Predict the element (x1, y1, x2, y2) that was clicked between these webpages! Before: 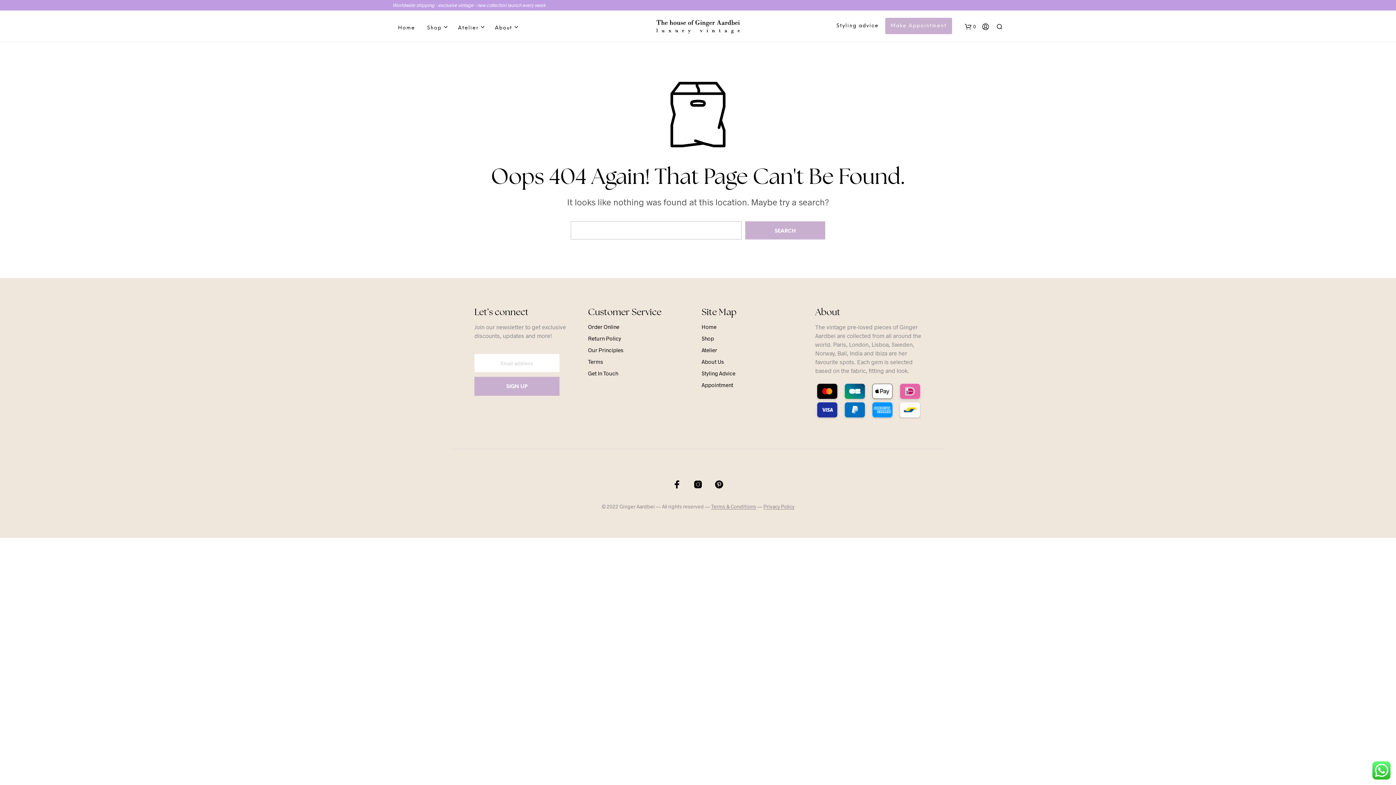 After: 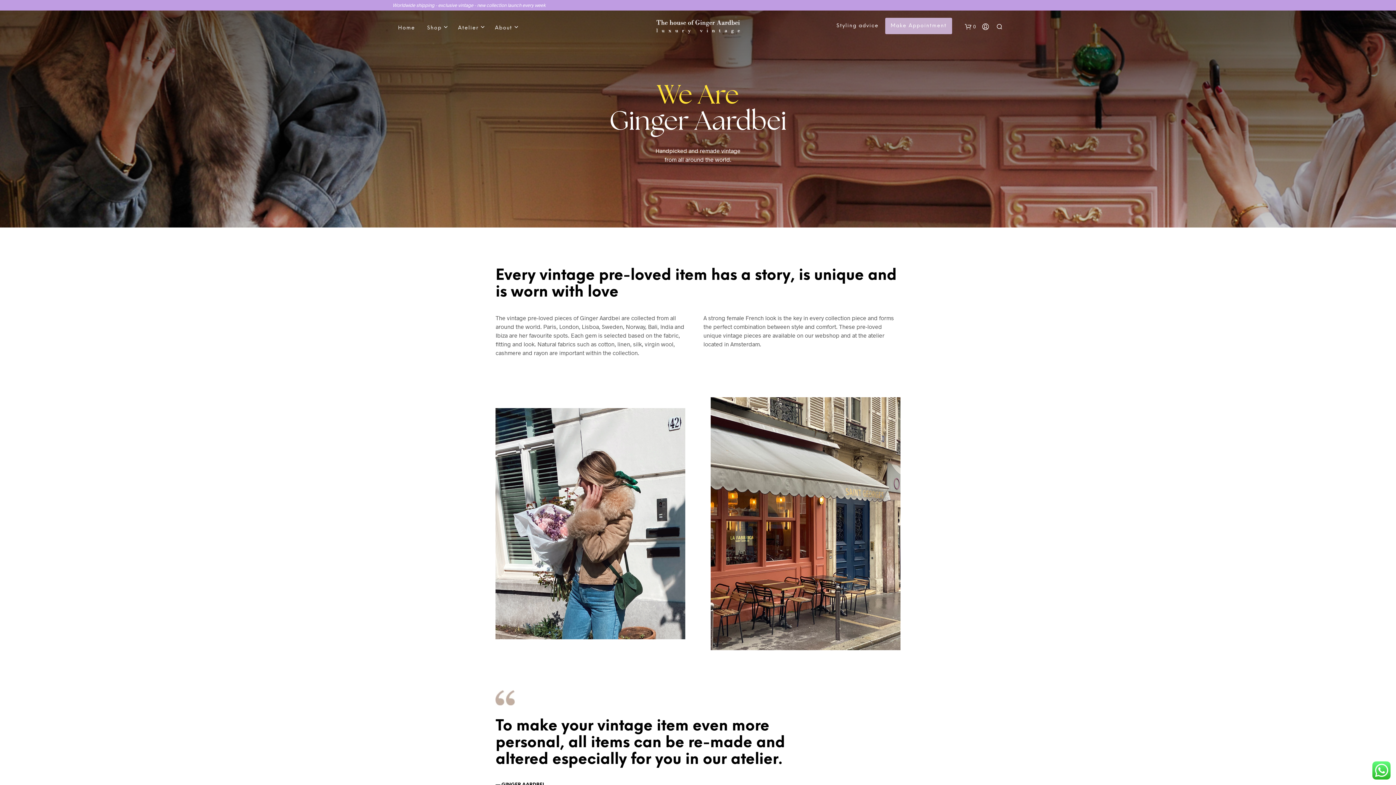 Action: label: About Us bbox: (701, 358, 724, 365)